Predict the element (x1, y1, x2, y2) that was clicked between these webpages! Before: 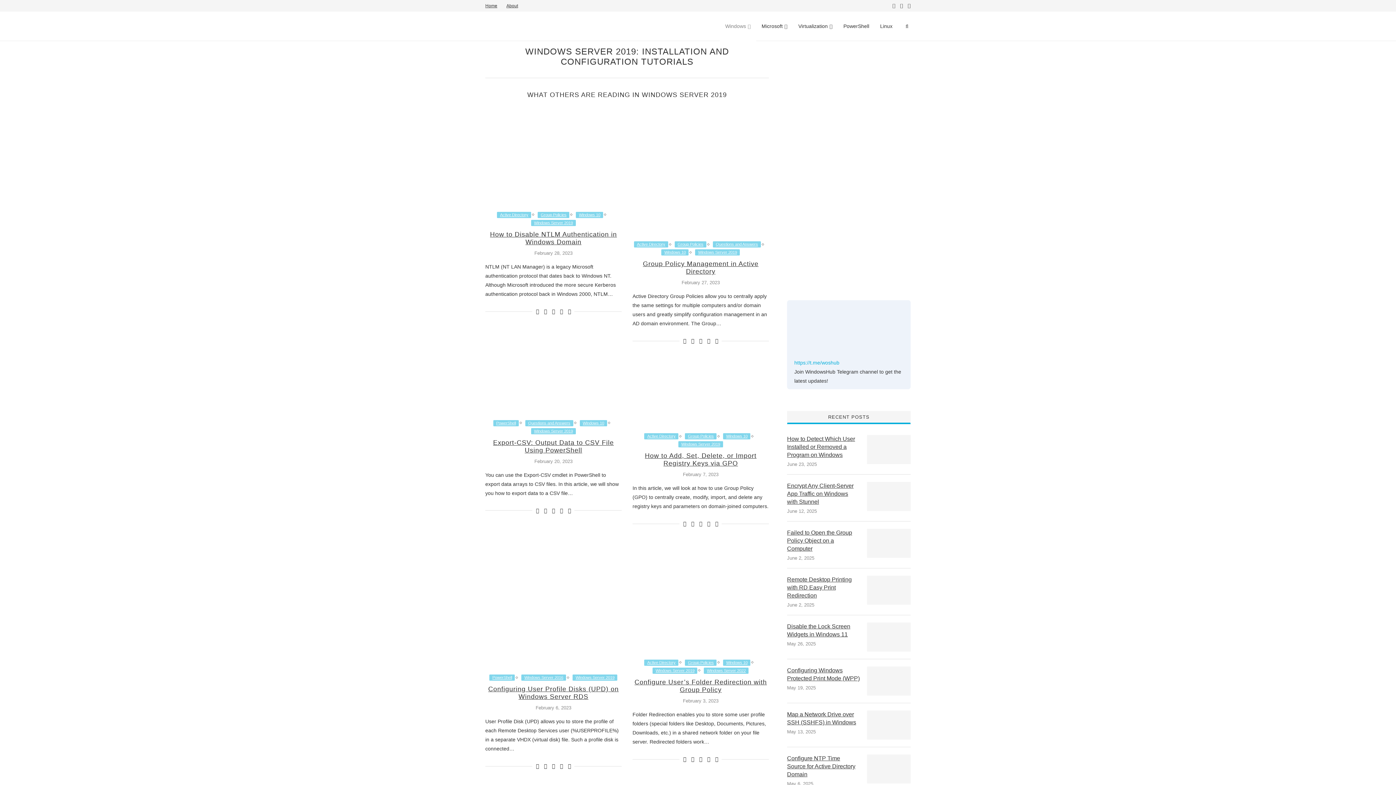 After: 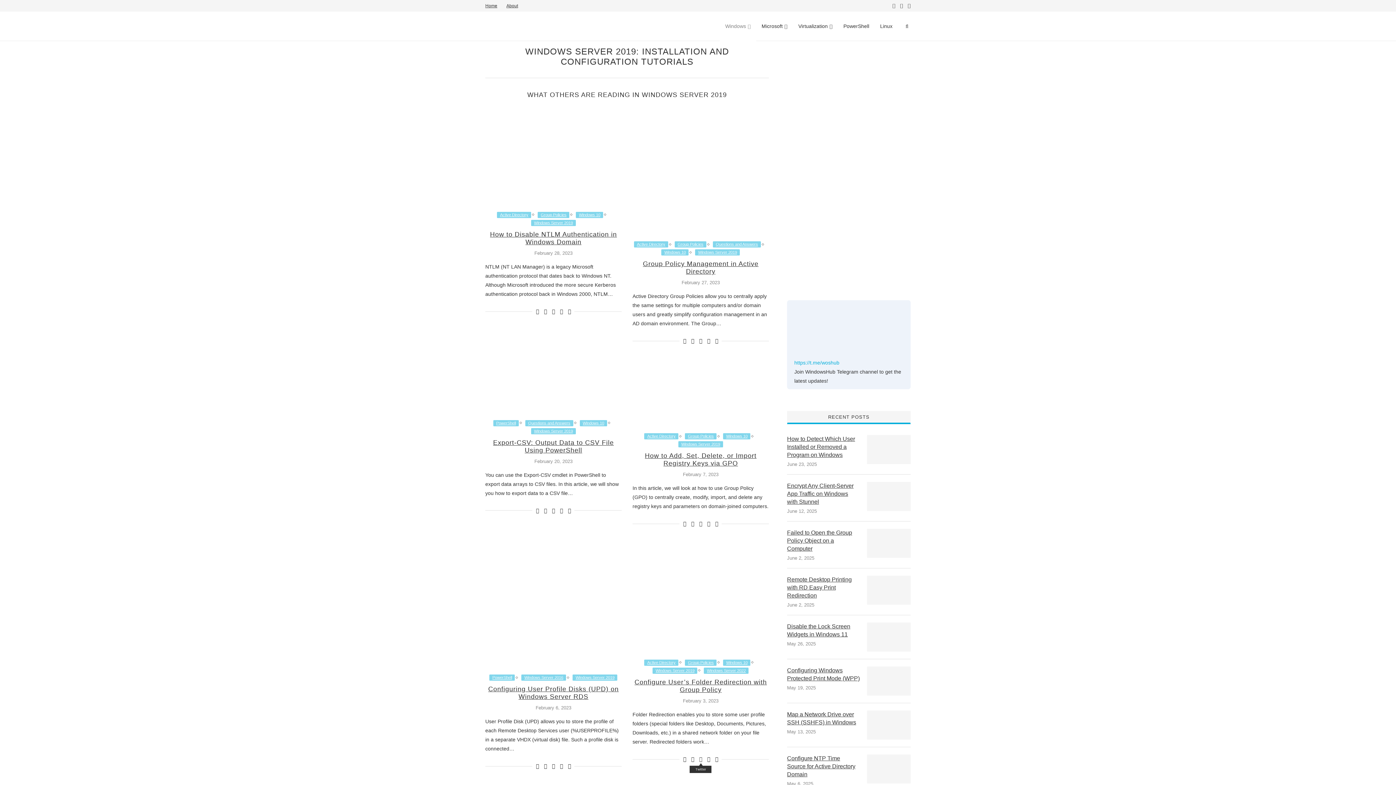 Action: bbox: (699, 756, 702, 762)